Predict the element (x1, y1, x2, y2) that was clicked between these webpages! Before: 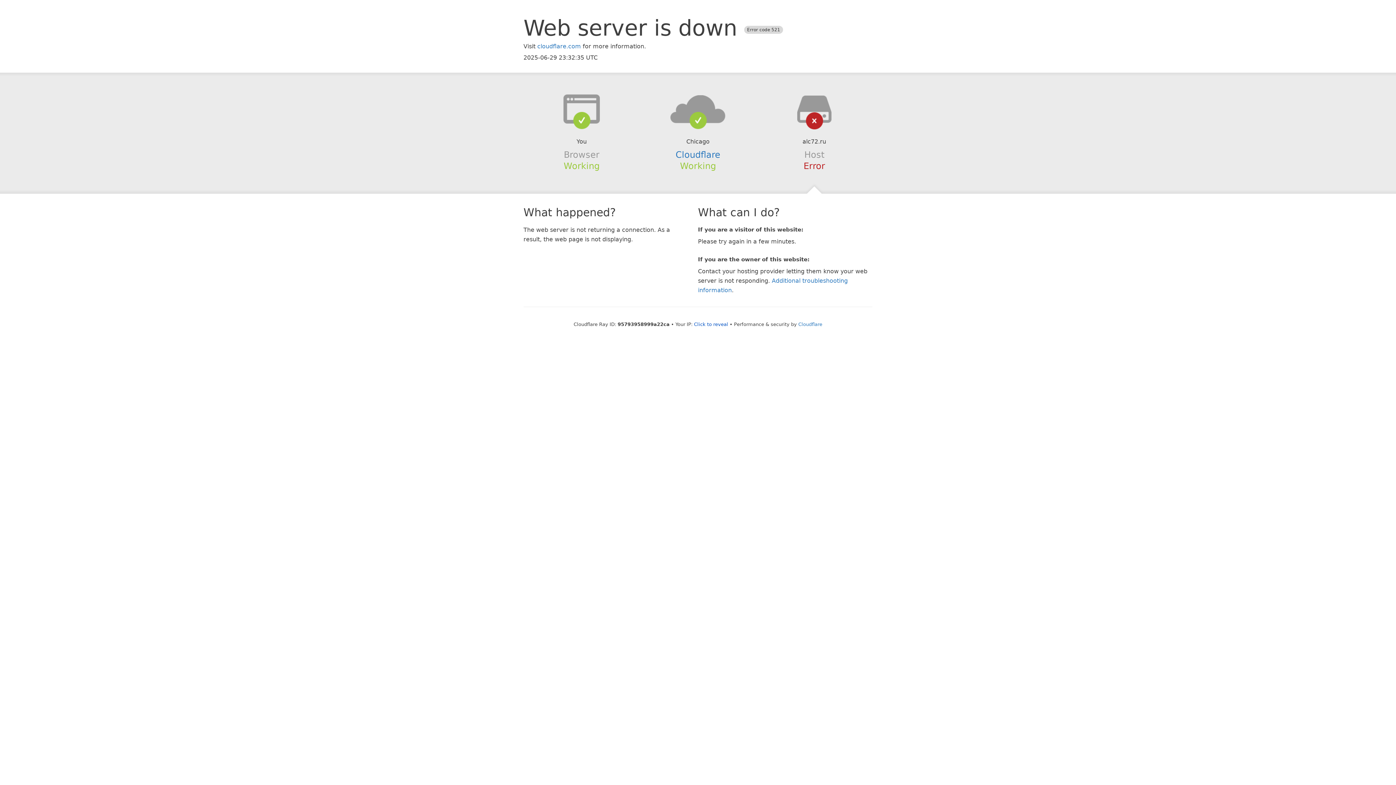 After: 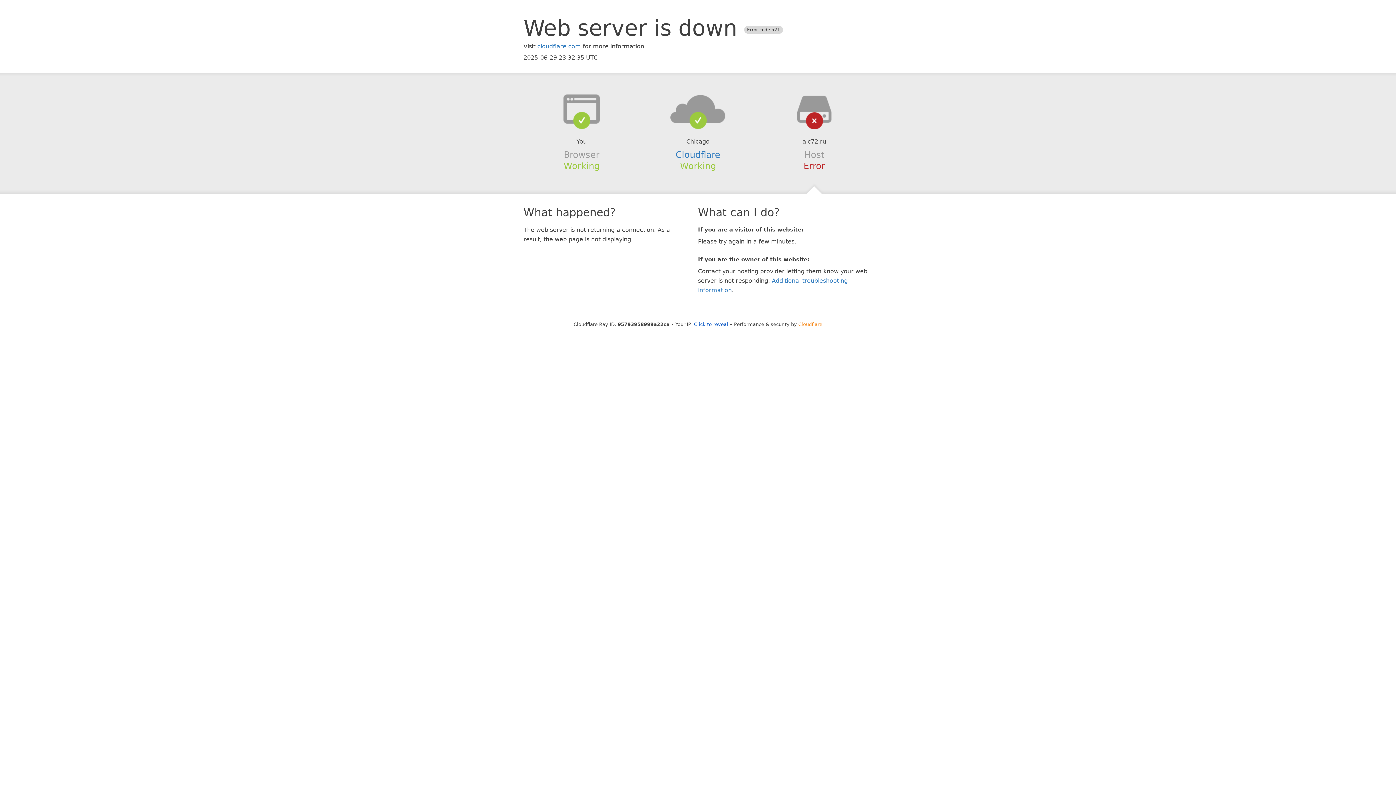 Action: bbox: (798, 321, 822, 327) label: Cloudflare